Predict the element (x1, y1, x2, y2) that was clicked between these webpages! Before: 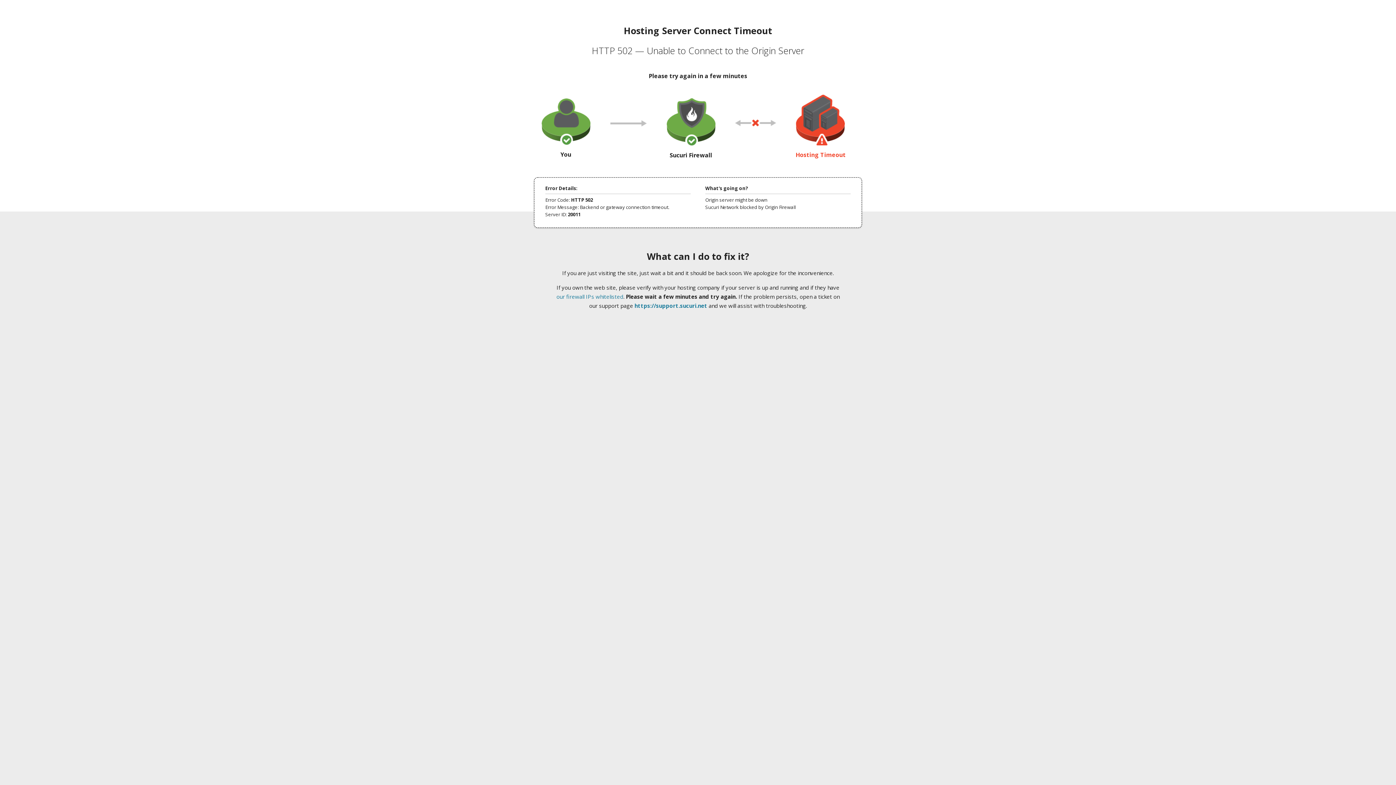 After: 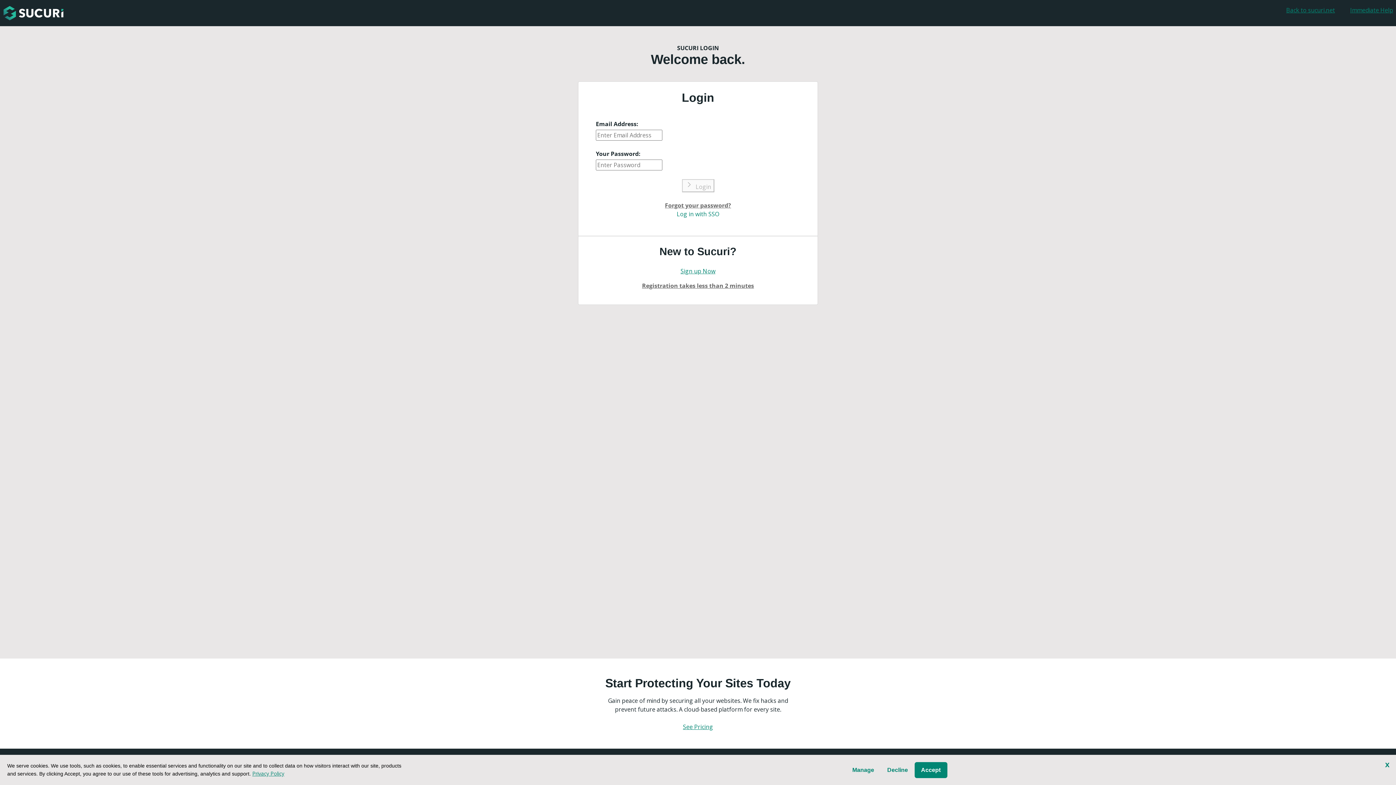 Action: label: https://support.sucuri.net bbox: (634, 302, 707, 309)